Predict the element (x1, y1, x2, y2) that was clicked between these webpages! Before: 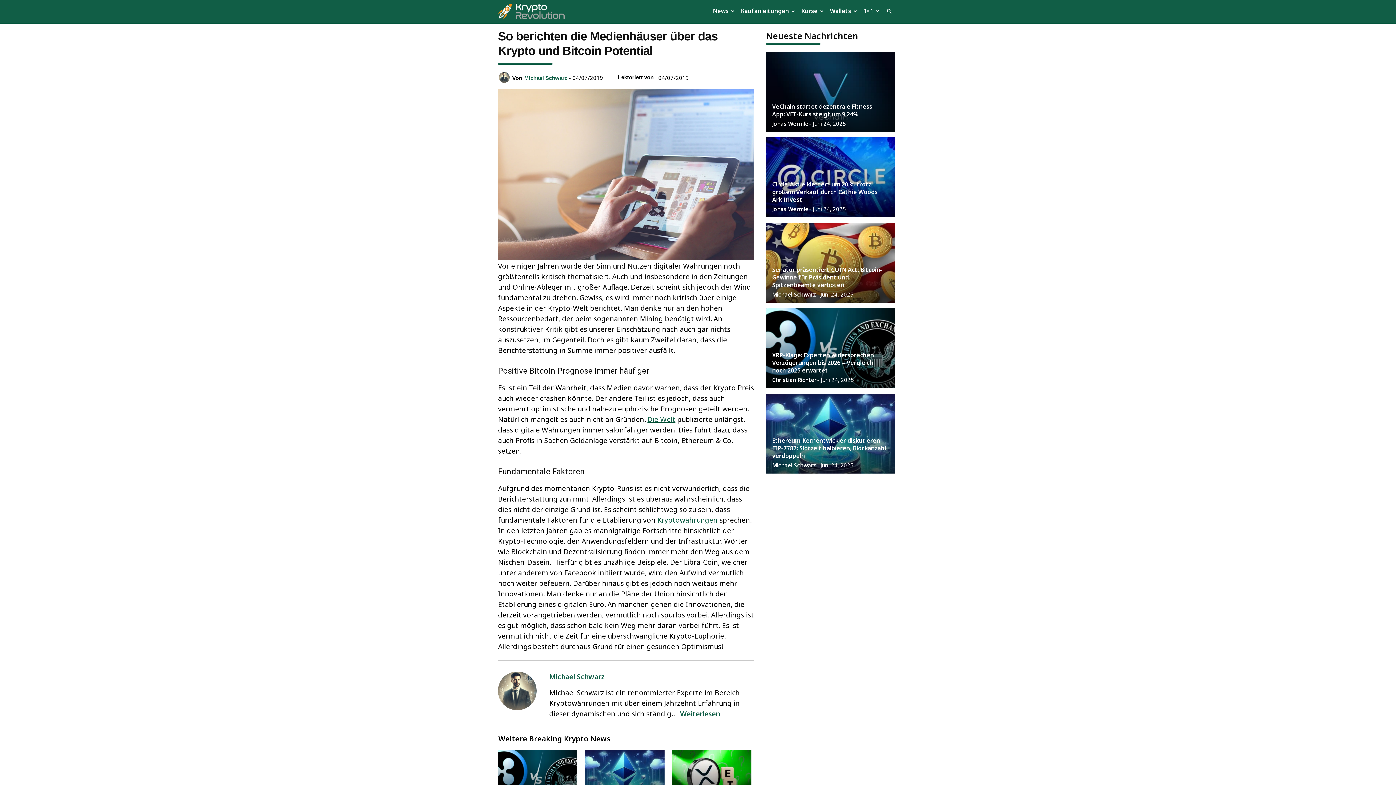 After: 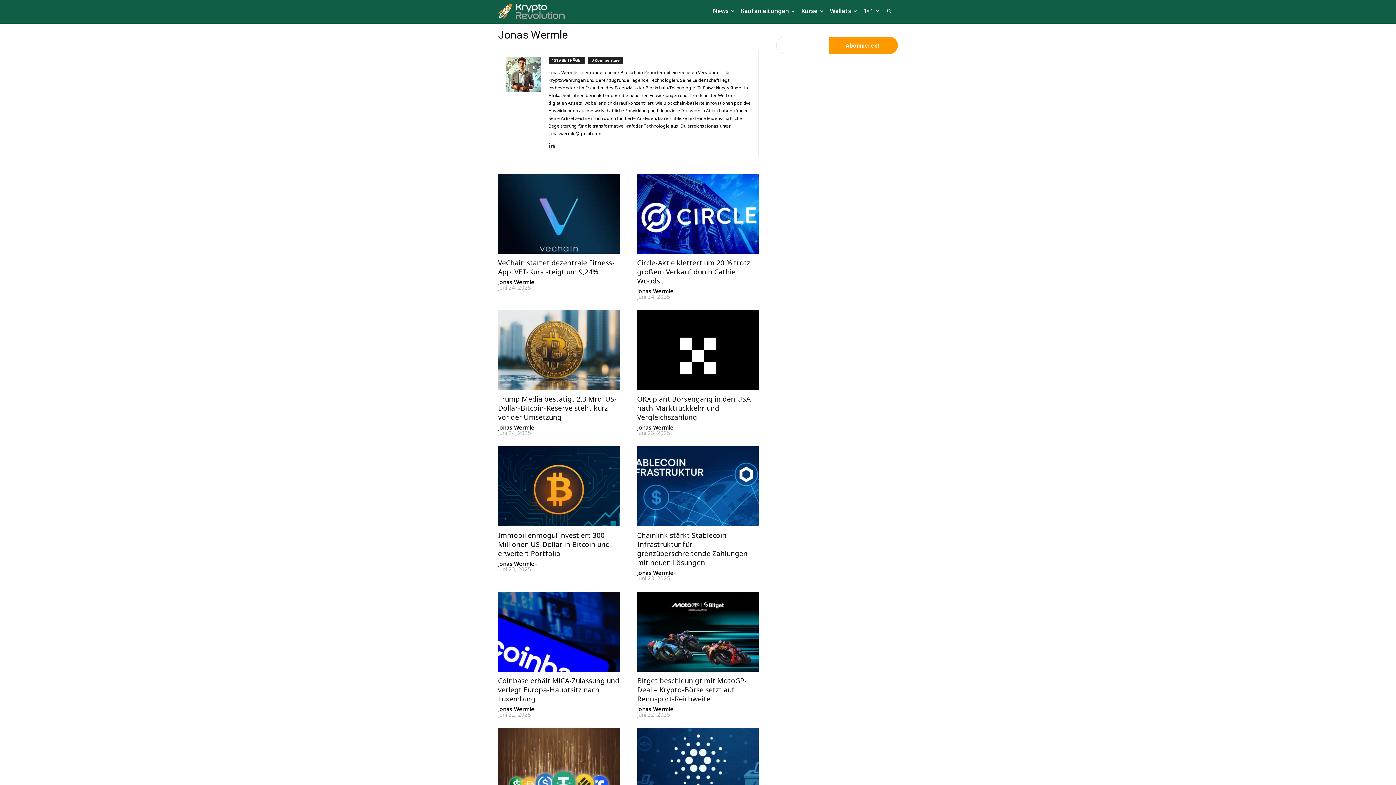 Action: label: Jonas Wermle bbox: (772, 121, 808, 126)